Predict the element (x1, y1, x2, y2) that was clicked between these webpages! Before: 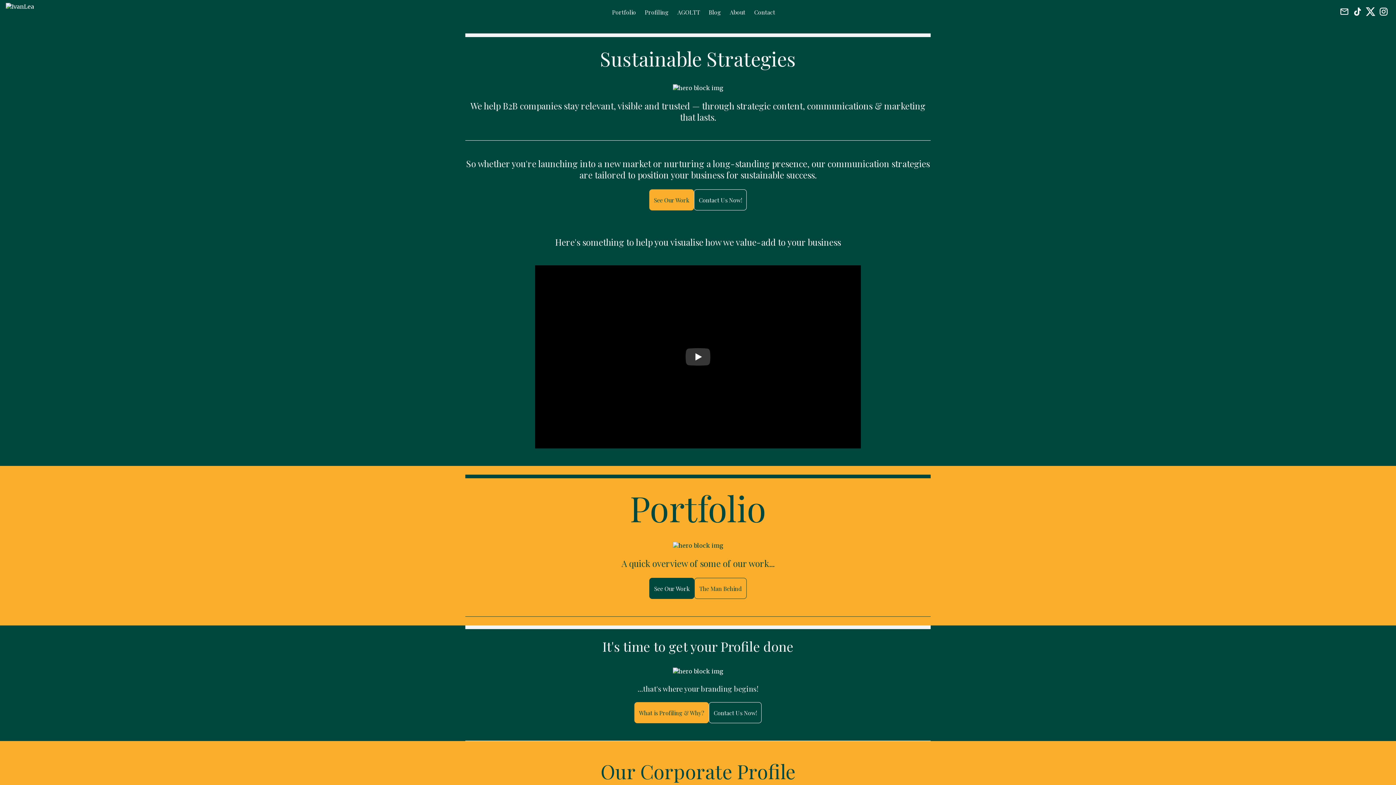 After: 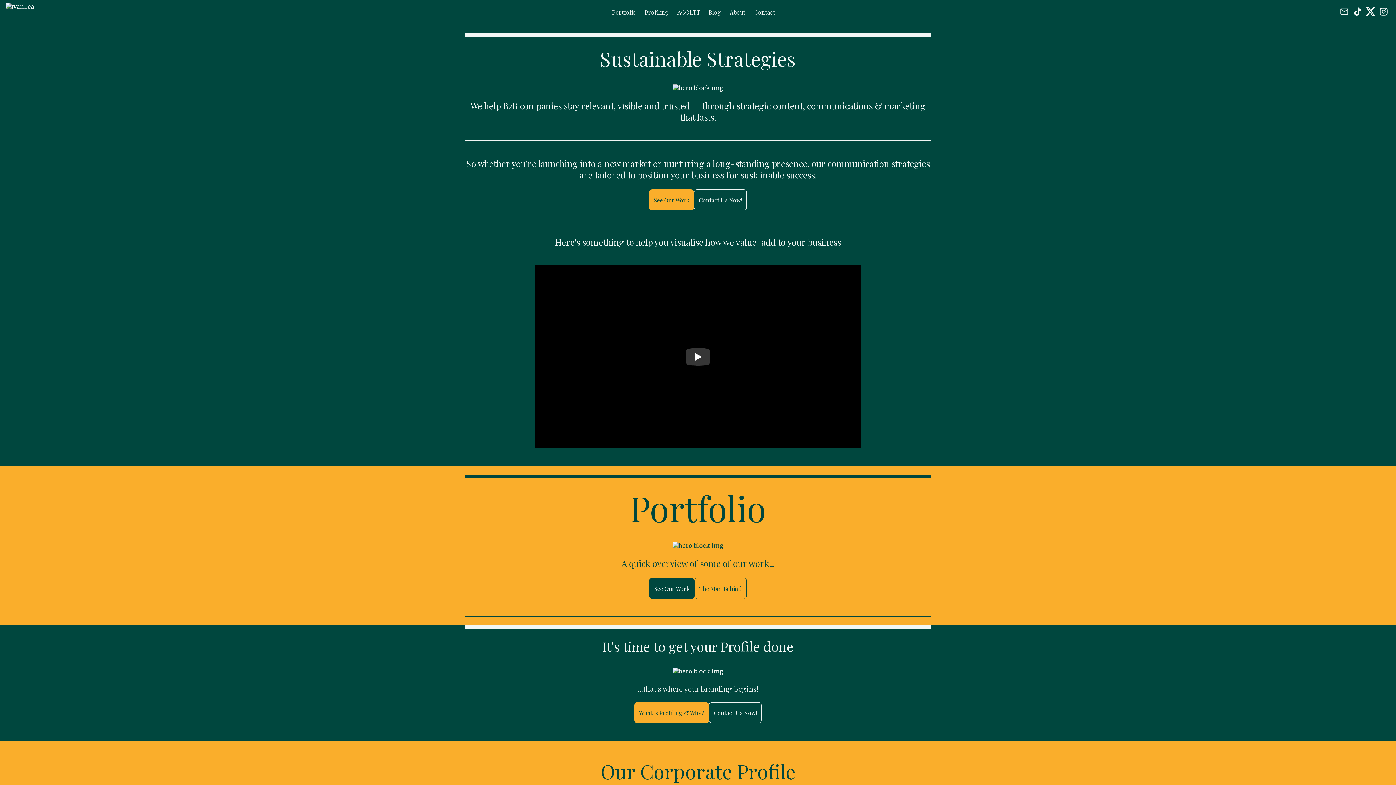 Action: label: email bbox: (1338, 5, 1351, 19)